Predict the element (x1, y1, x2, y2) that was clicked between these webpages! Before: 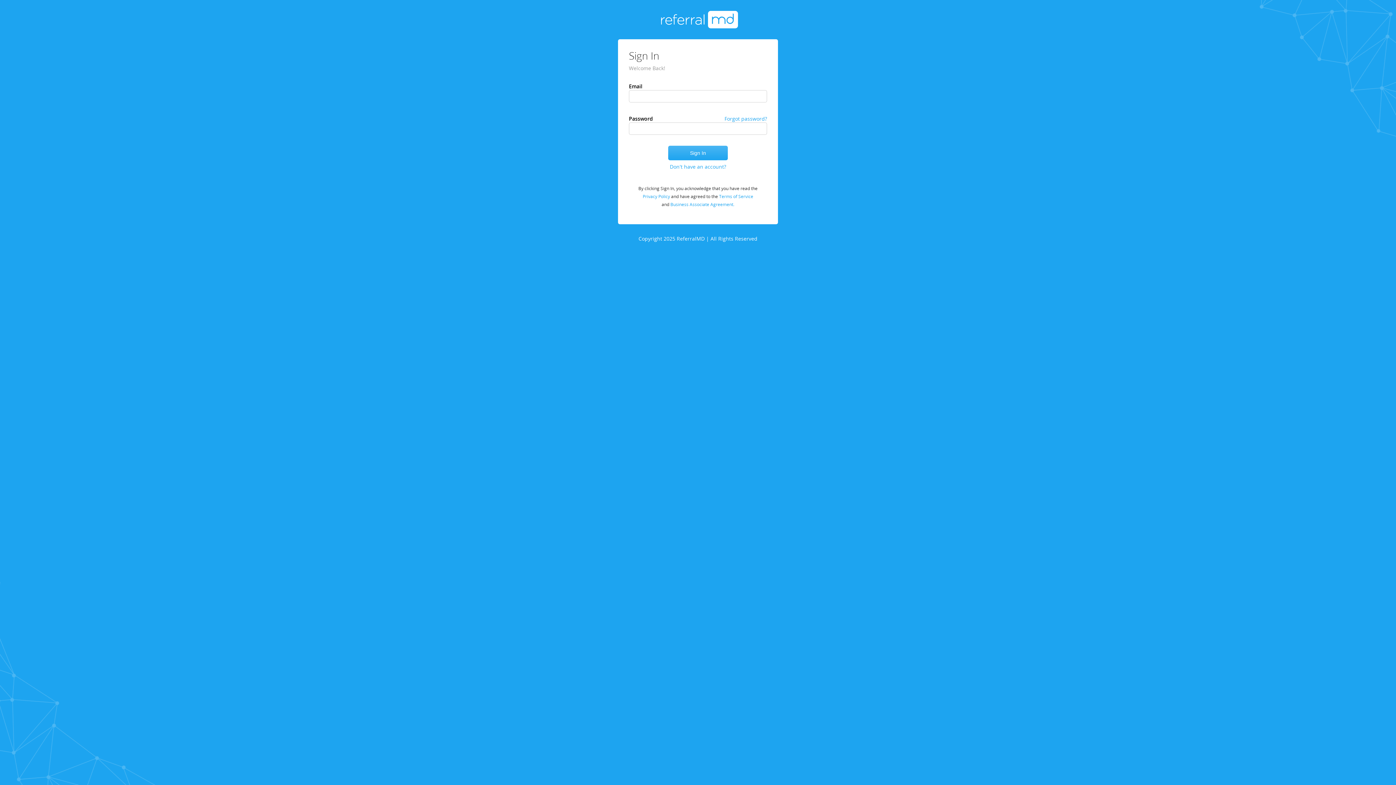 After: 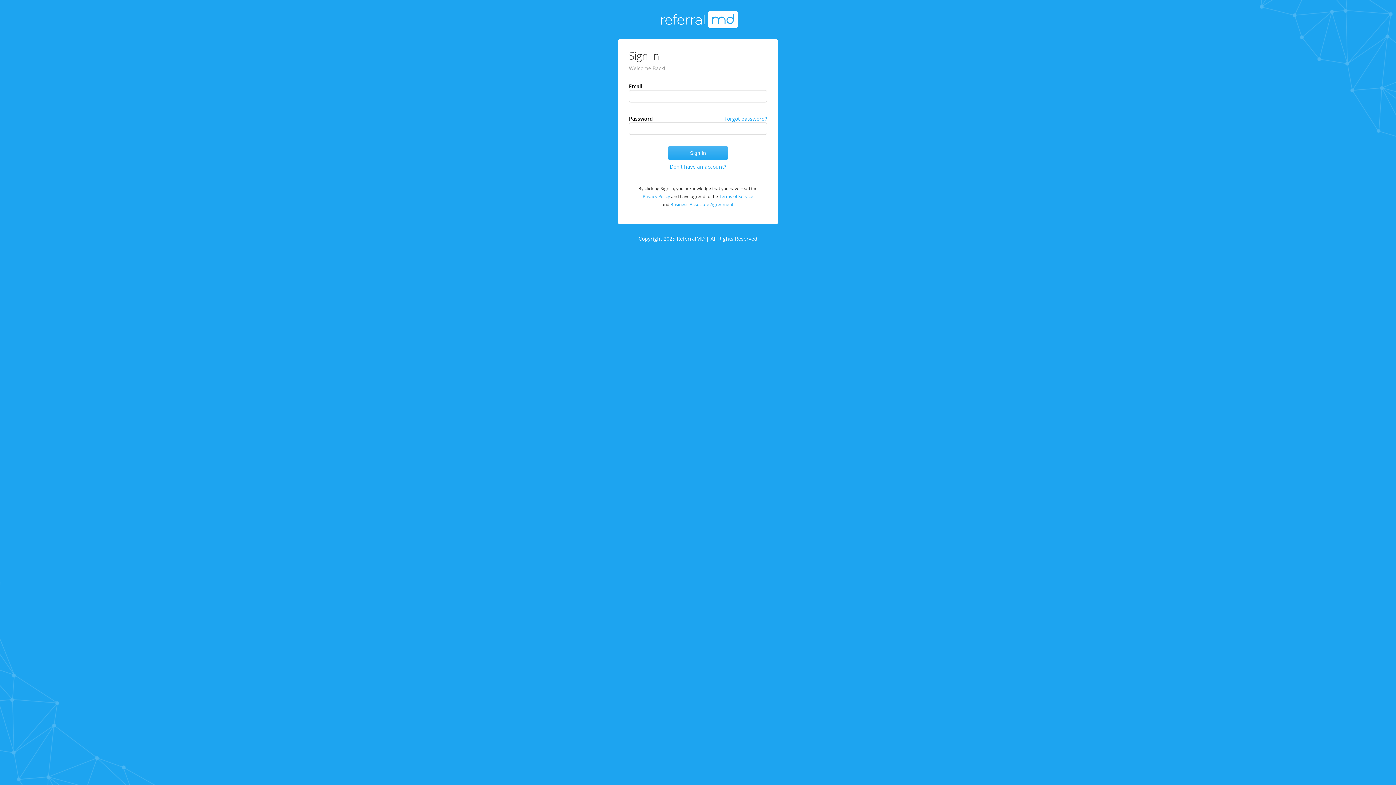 Action: bbox: (642, 193, 671, 199) label:  Privacy Policy 